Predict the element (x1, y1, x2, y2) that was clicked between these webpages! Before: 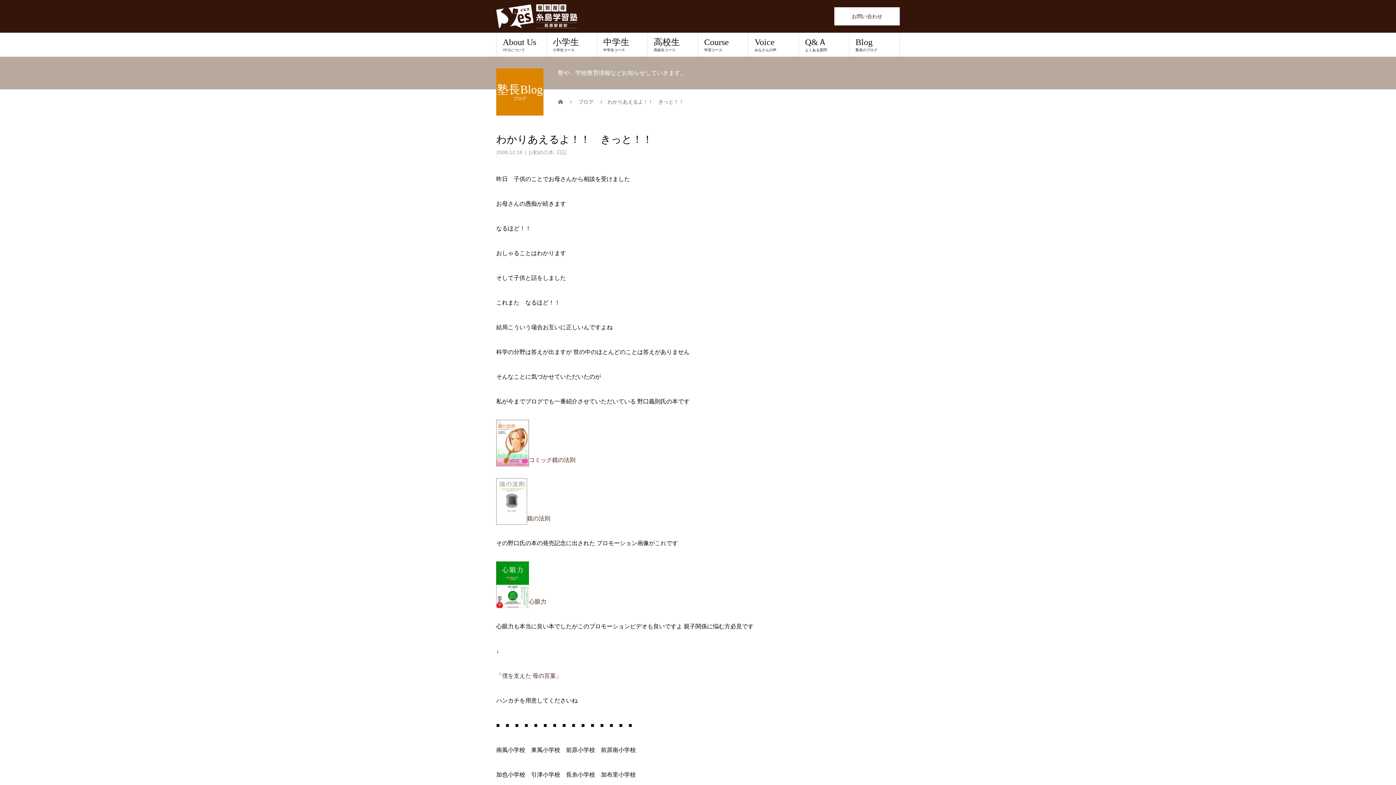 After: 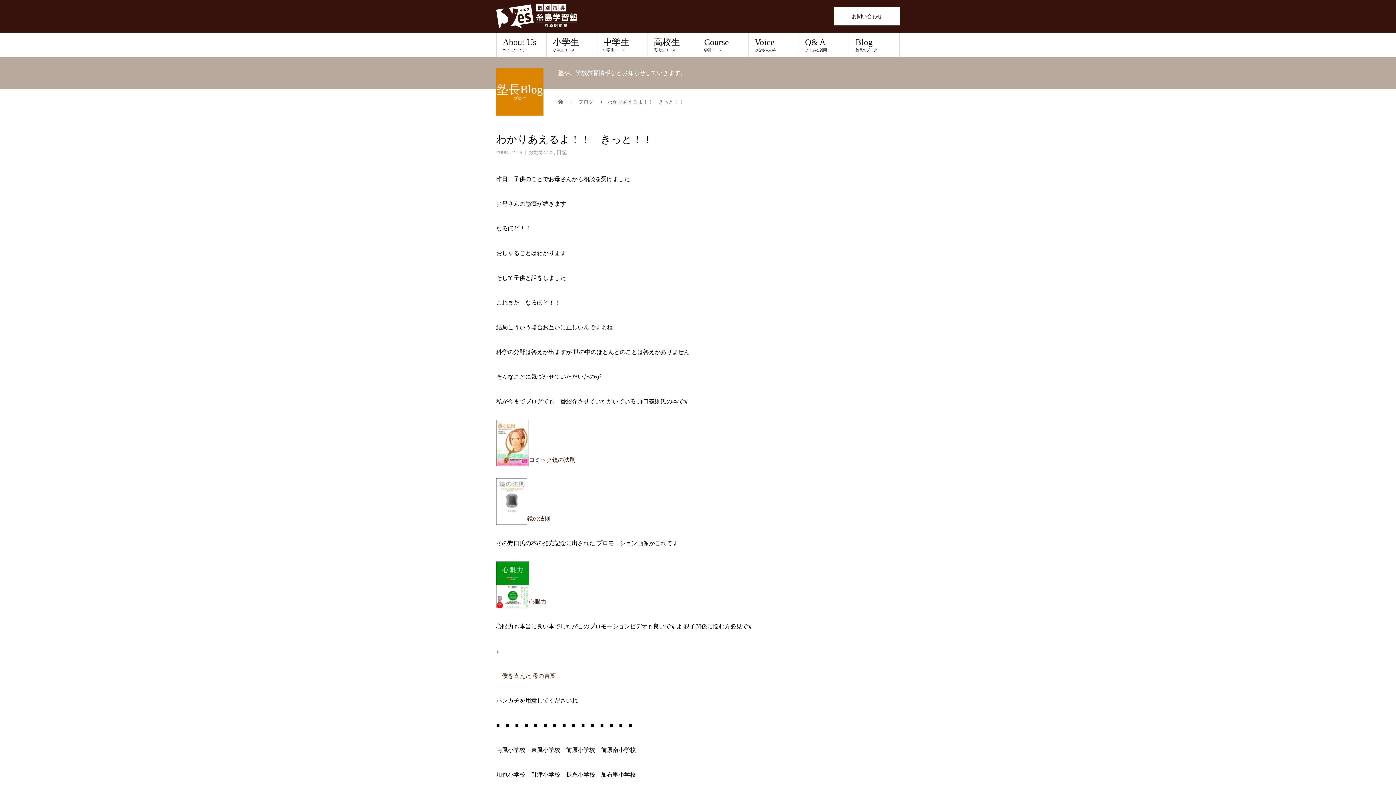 Action: bbox: (496, 457, 529, 463)